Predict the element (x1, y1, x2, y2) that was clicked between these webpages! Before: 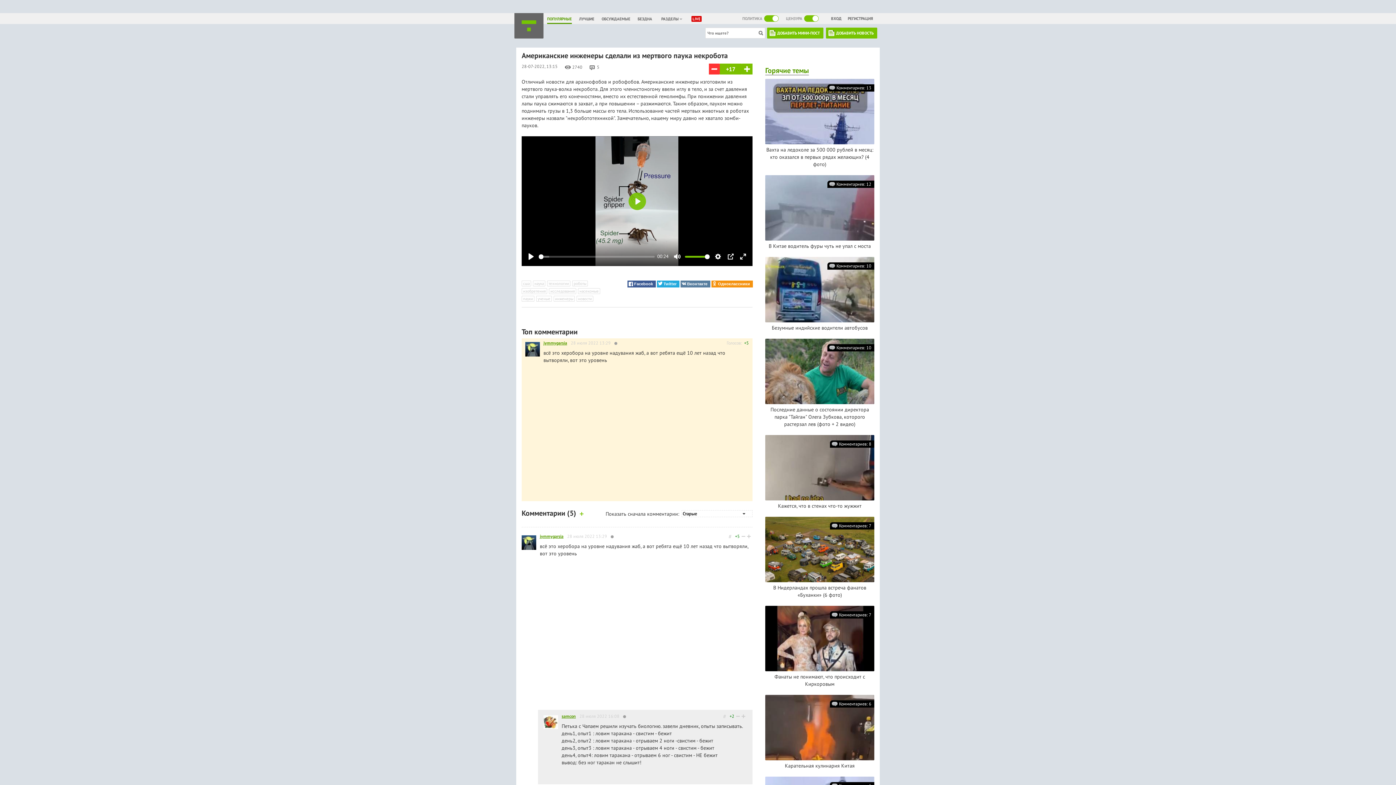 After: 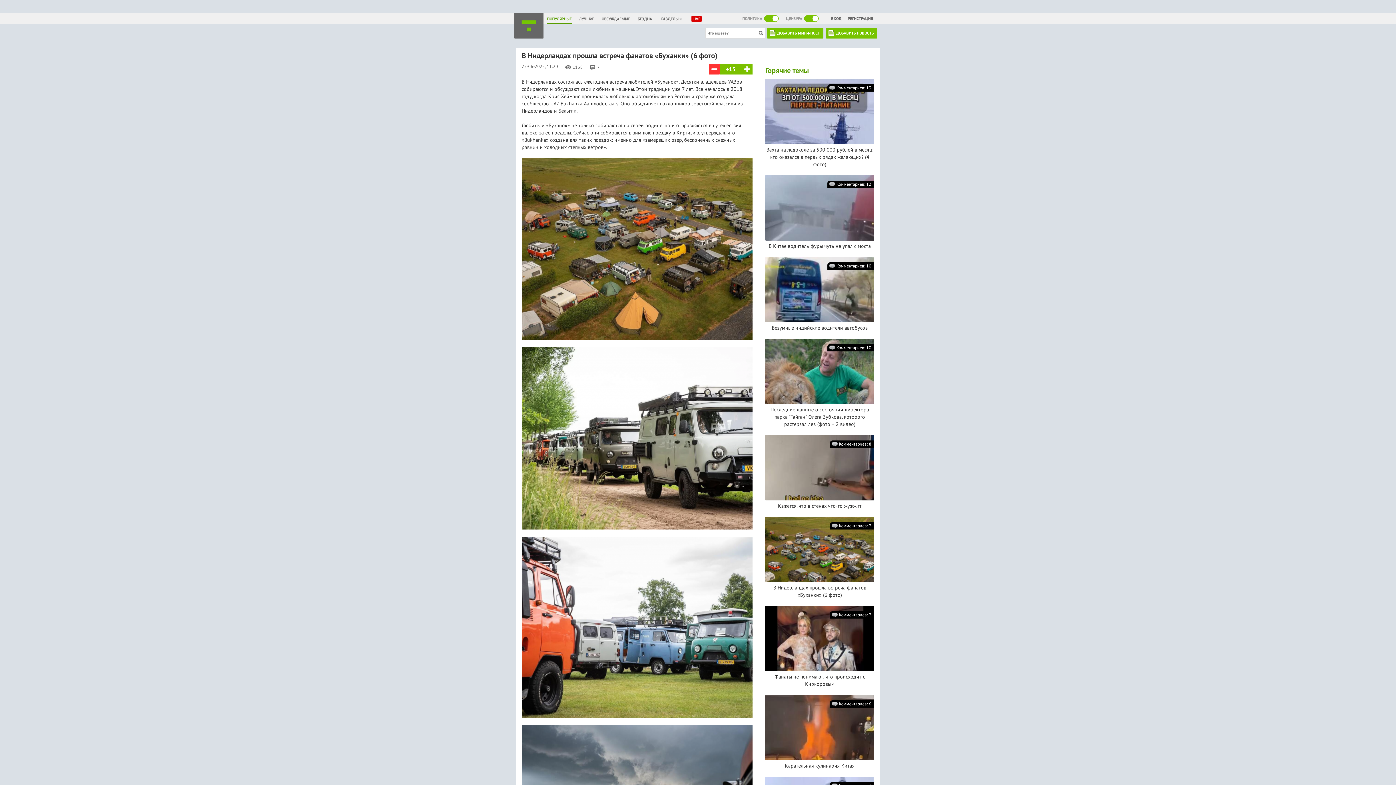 Action: bbox: (765, 517, 878, 524)